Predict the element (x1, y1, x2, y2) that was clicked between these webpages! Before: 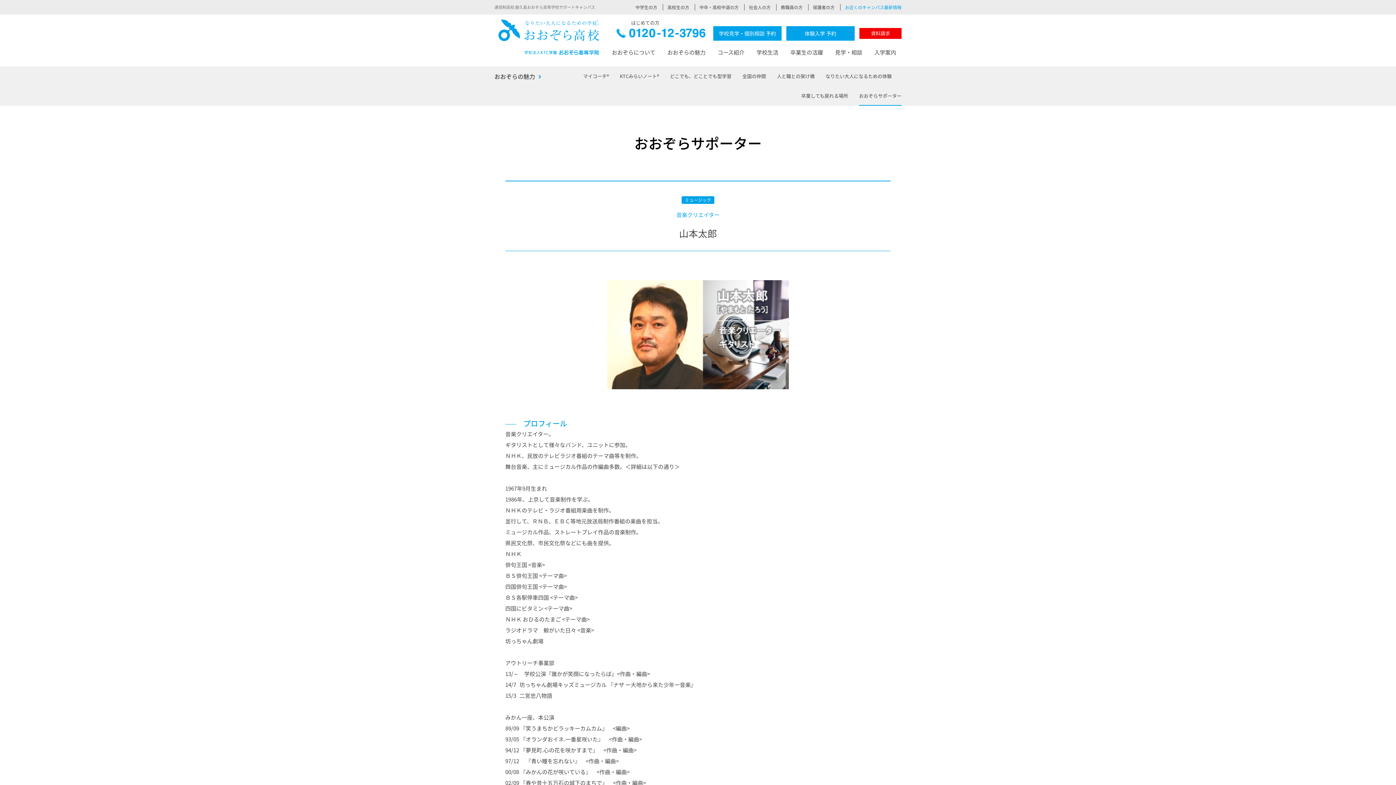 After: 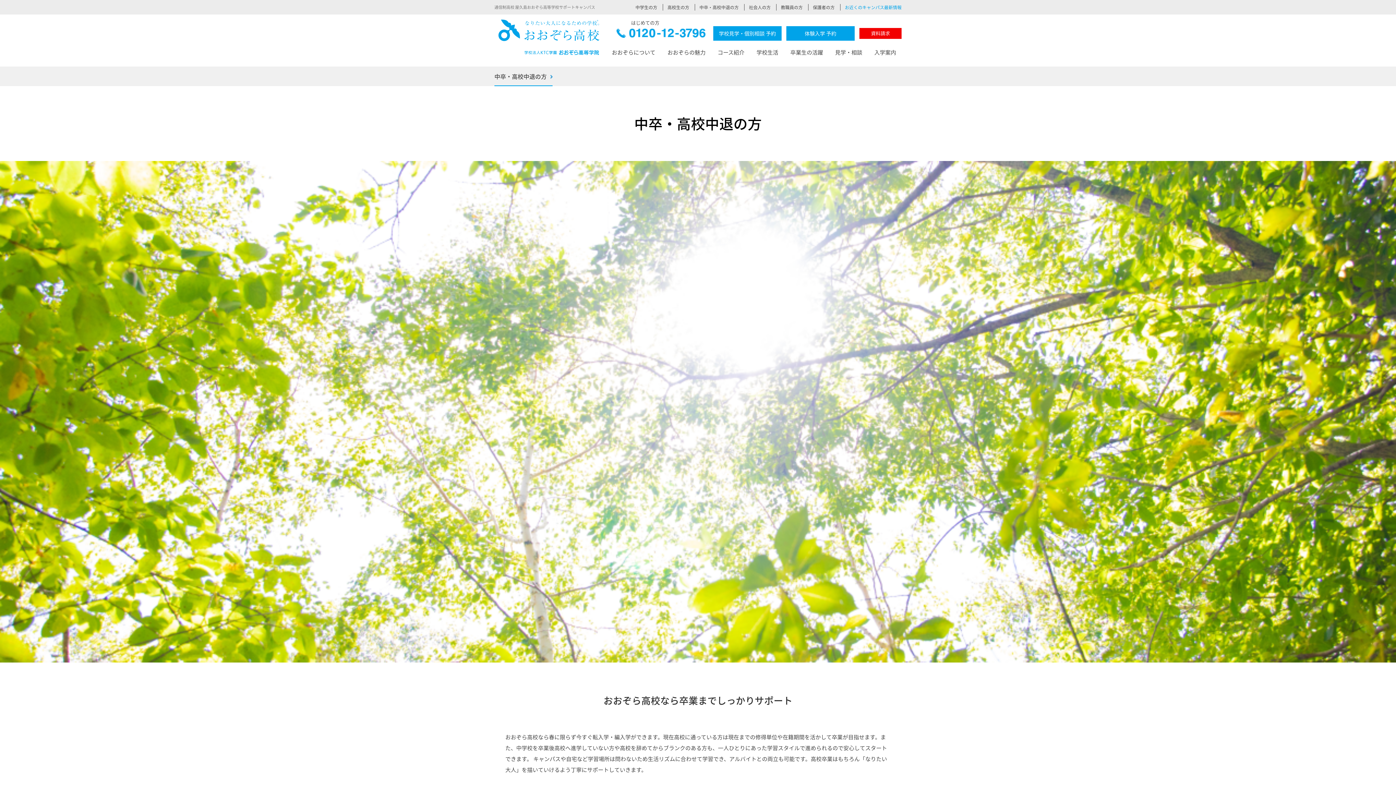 Action: bbox: (699, 4, 738, 10) label: 中卒・高校中退の方